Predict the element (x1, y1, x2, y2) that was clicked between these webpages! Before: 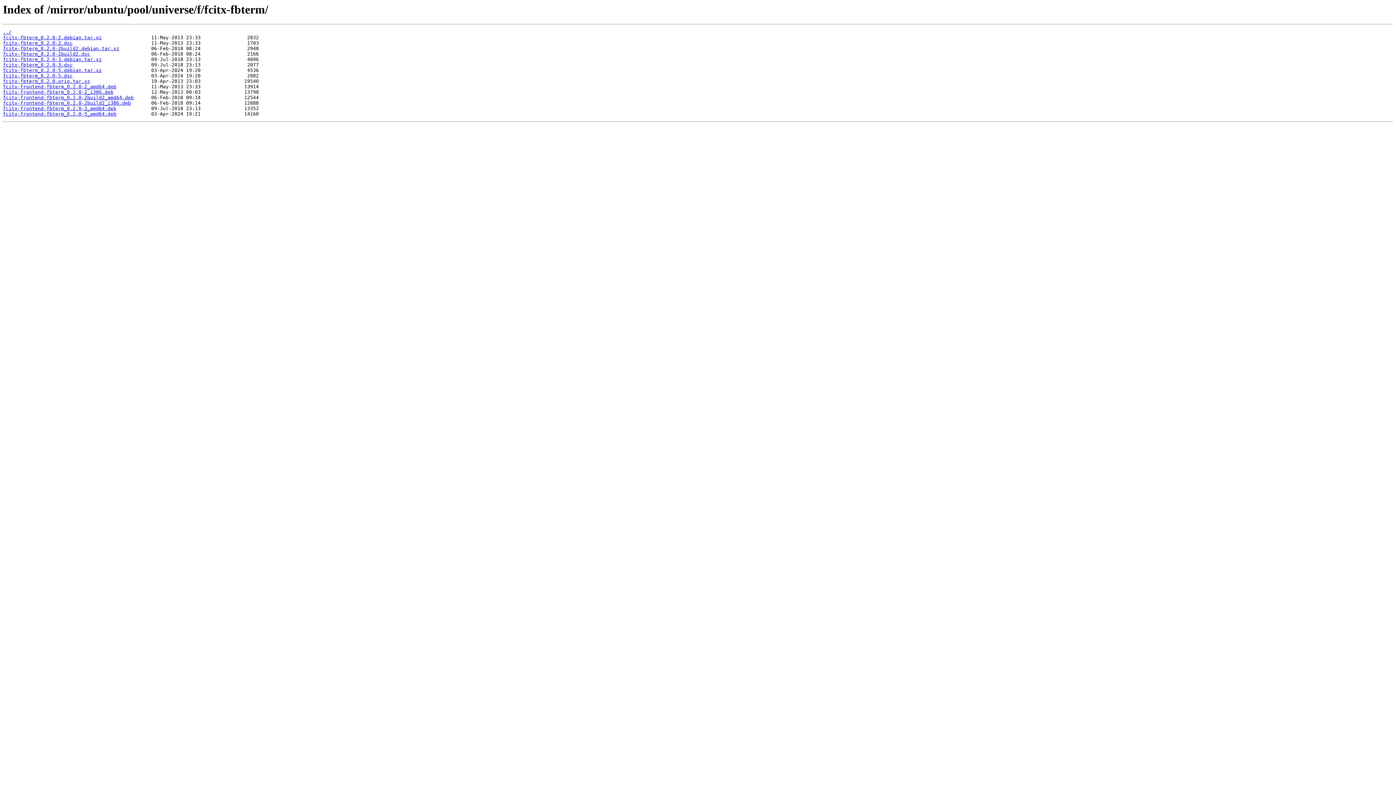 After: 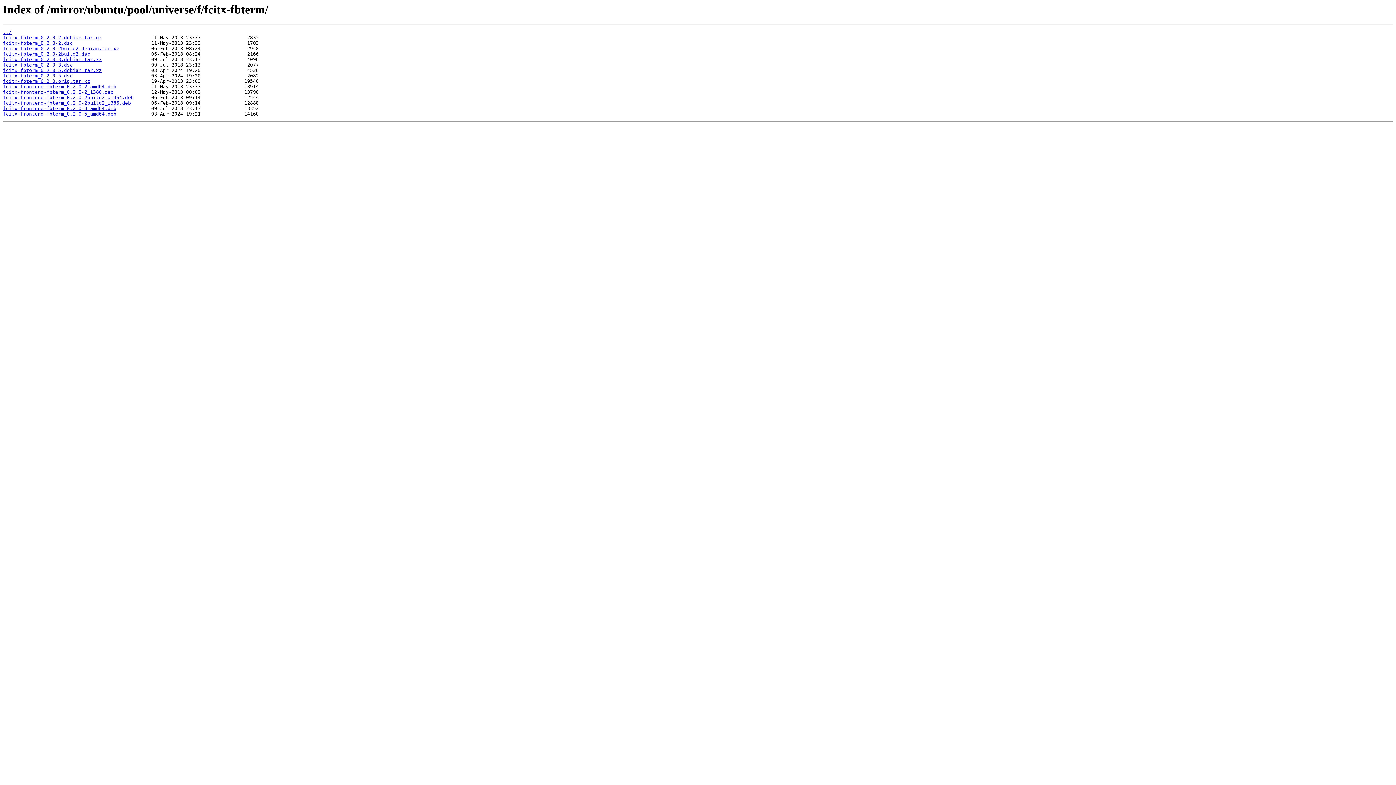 Action: bbox: (2, 62, 72, 67) label: fcitx-fbterm_0.2.0-3.dsc